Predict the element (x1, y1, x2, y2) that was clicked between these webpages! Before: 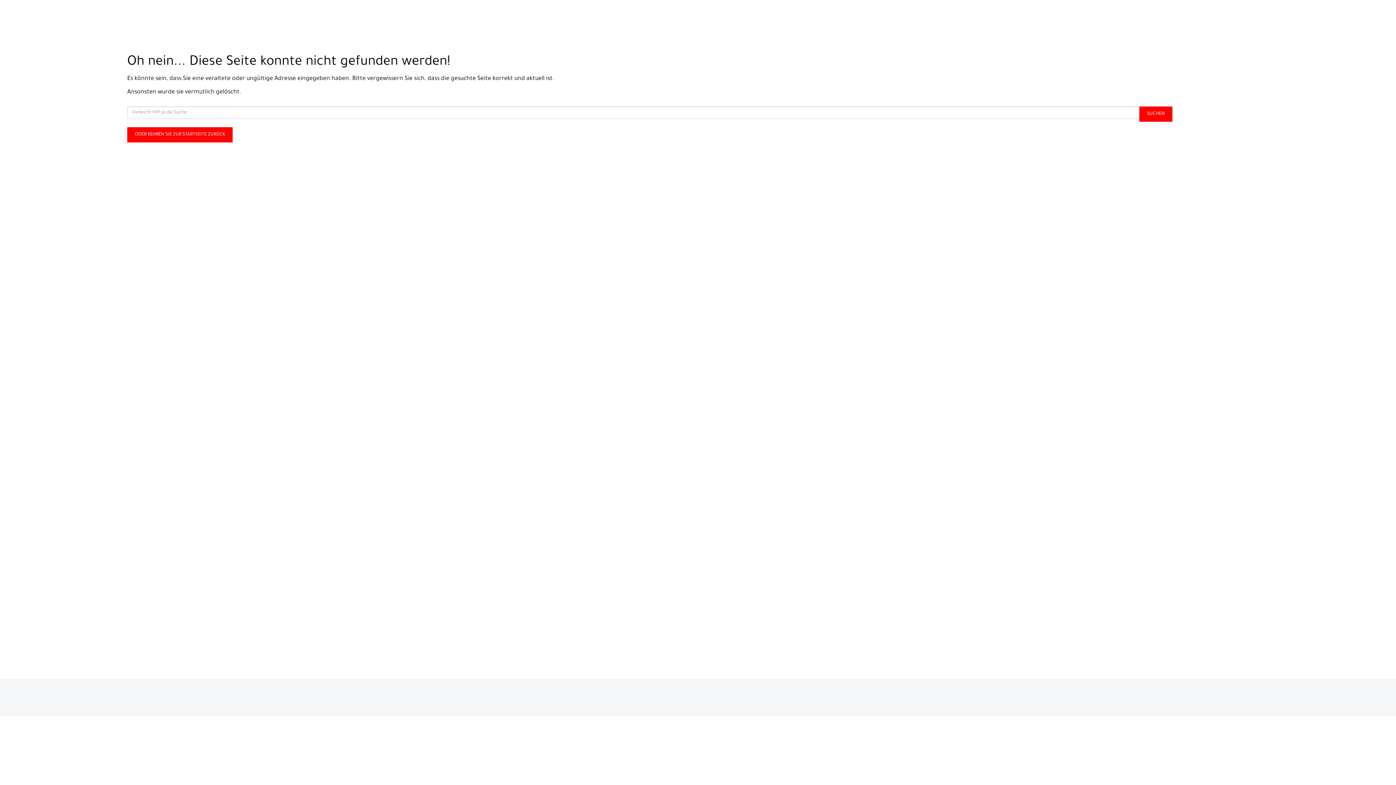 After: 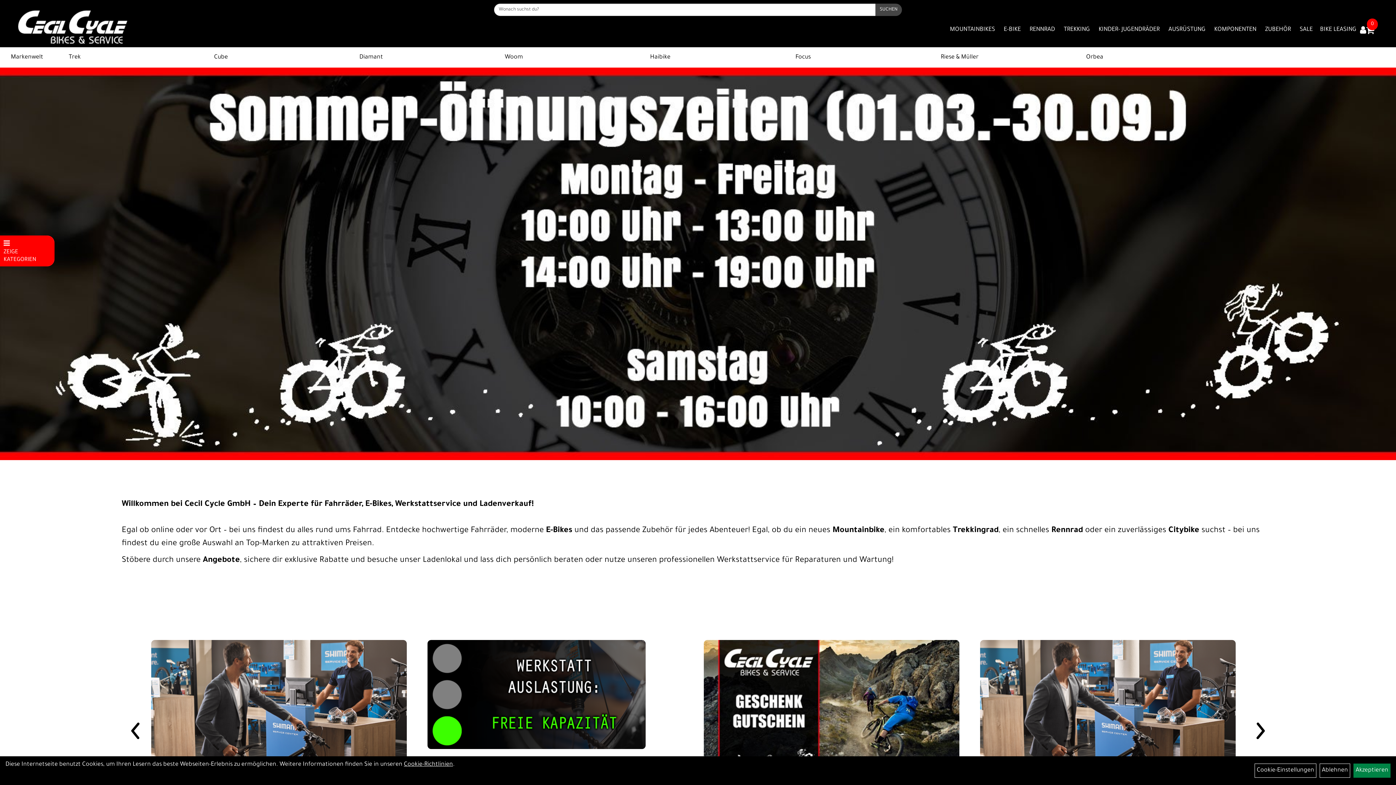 Action: label: ODER KEHREN SIE ZUR STARTSEITE ZURÜCK bbox: (127, 127, 232, 142)